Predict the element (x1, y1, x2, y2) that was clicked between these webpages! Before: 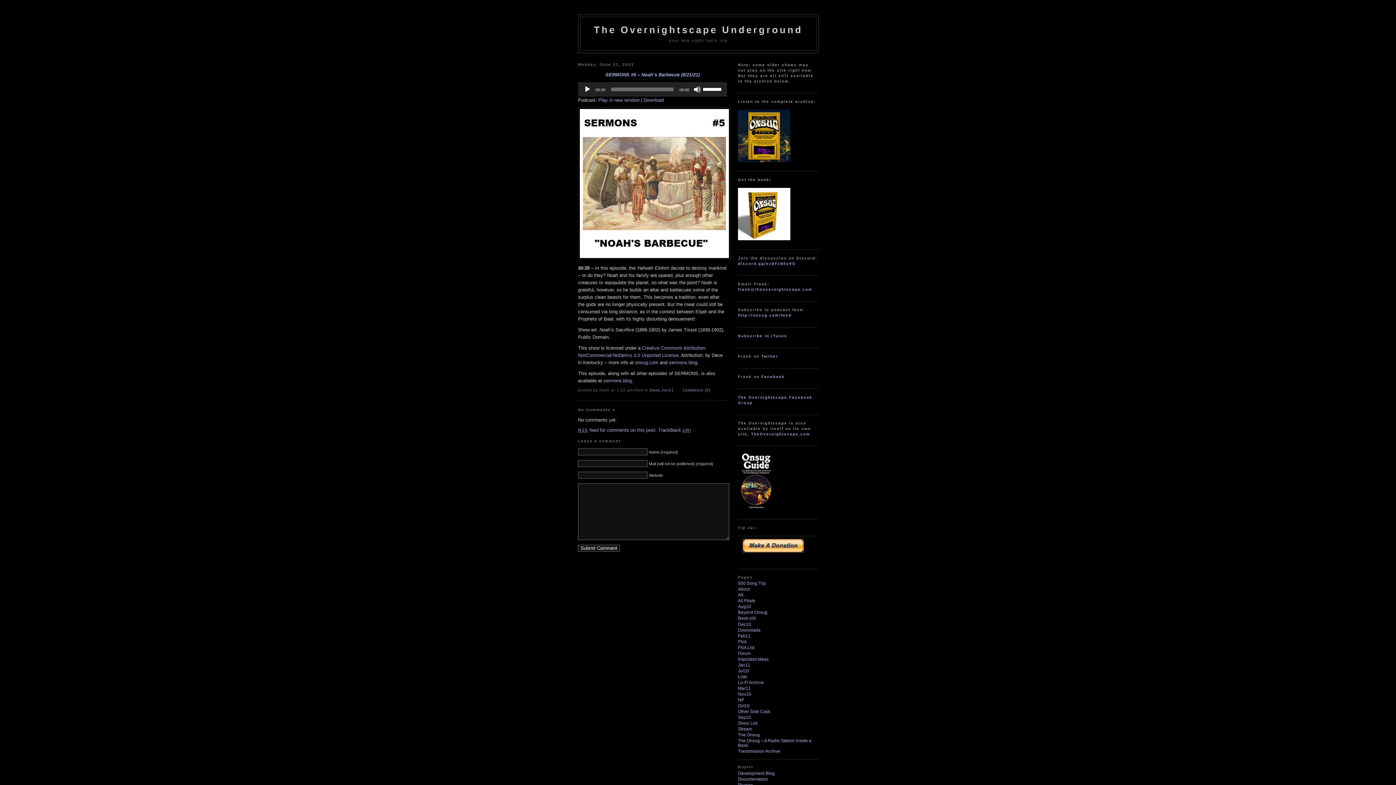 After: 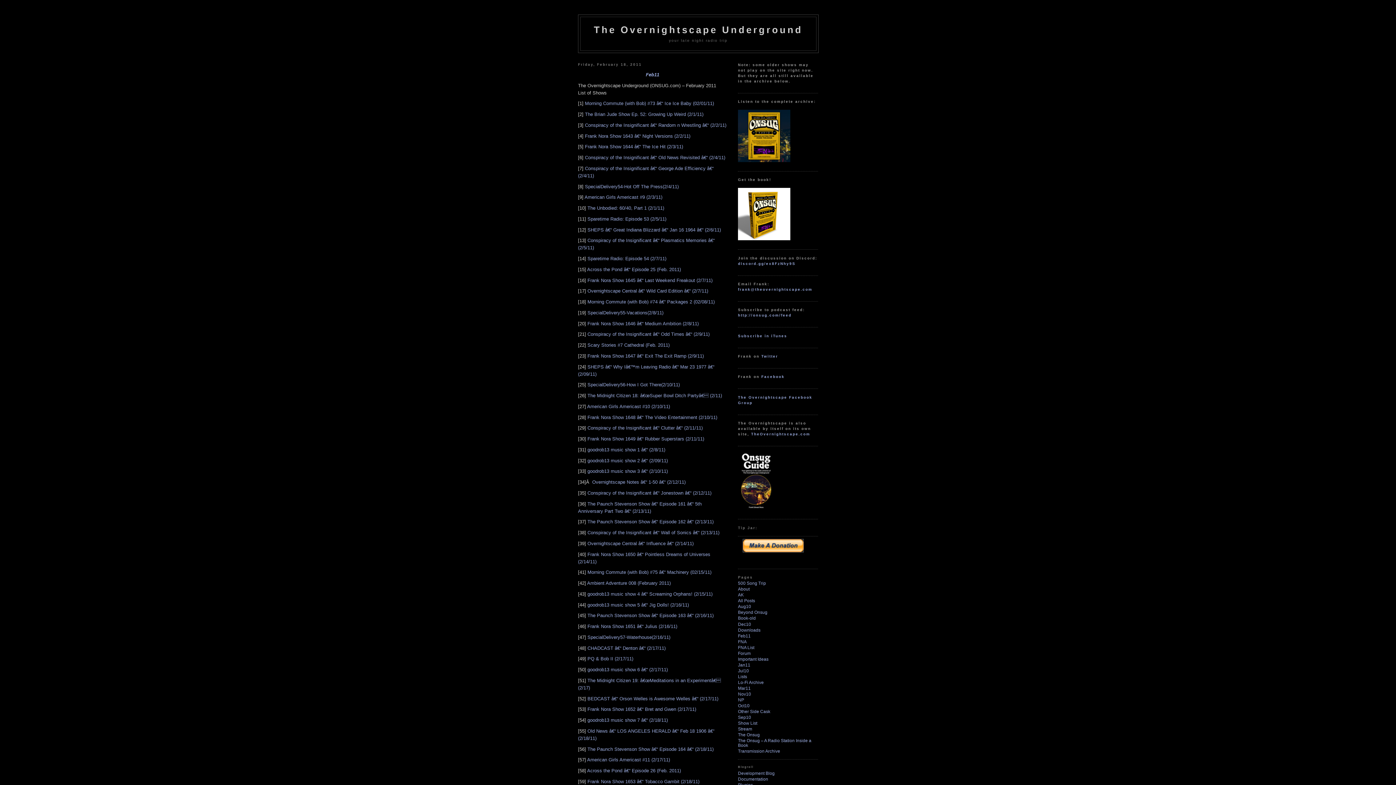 Action: bbox: (738, 633, 750, 638) label: Feb11